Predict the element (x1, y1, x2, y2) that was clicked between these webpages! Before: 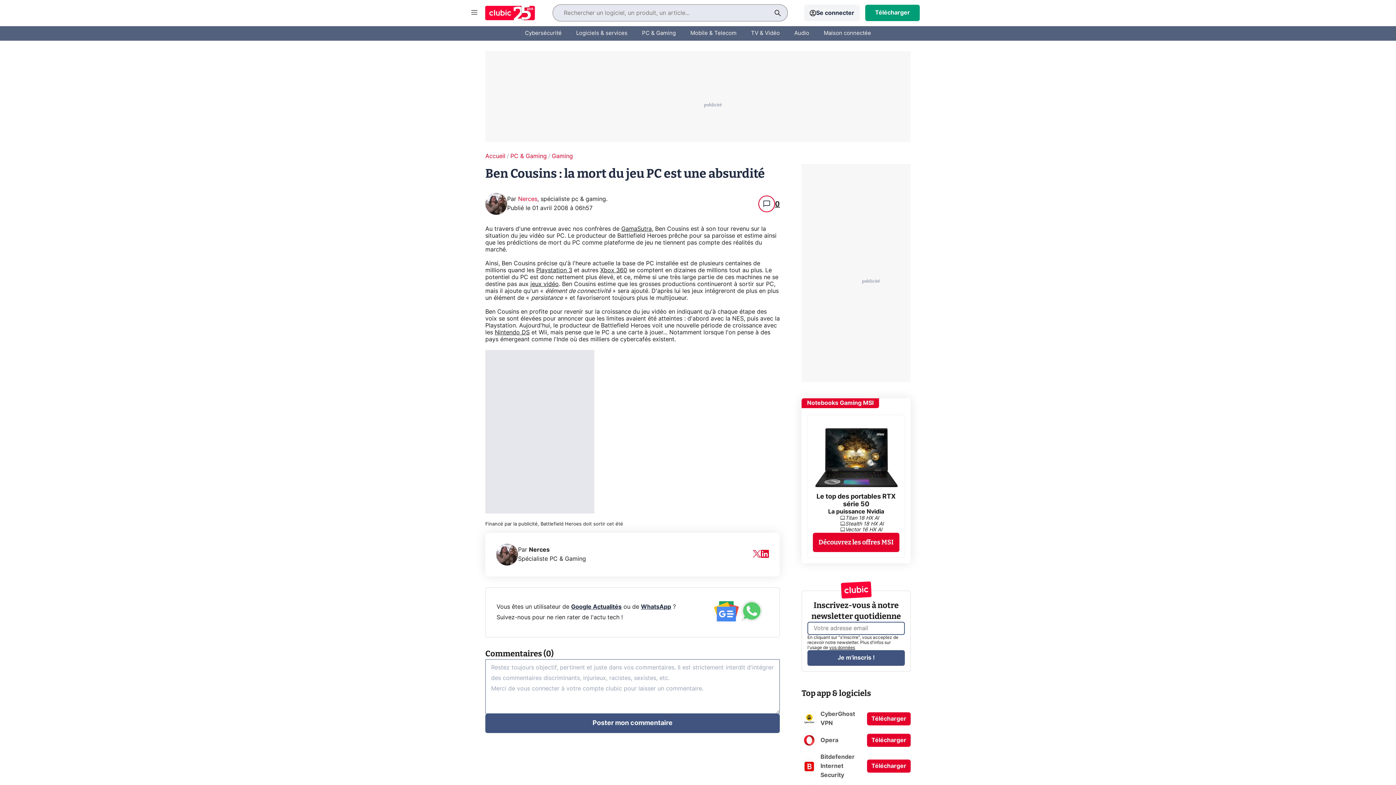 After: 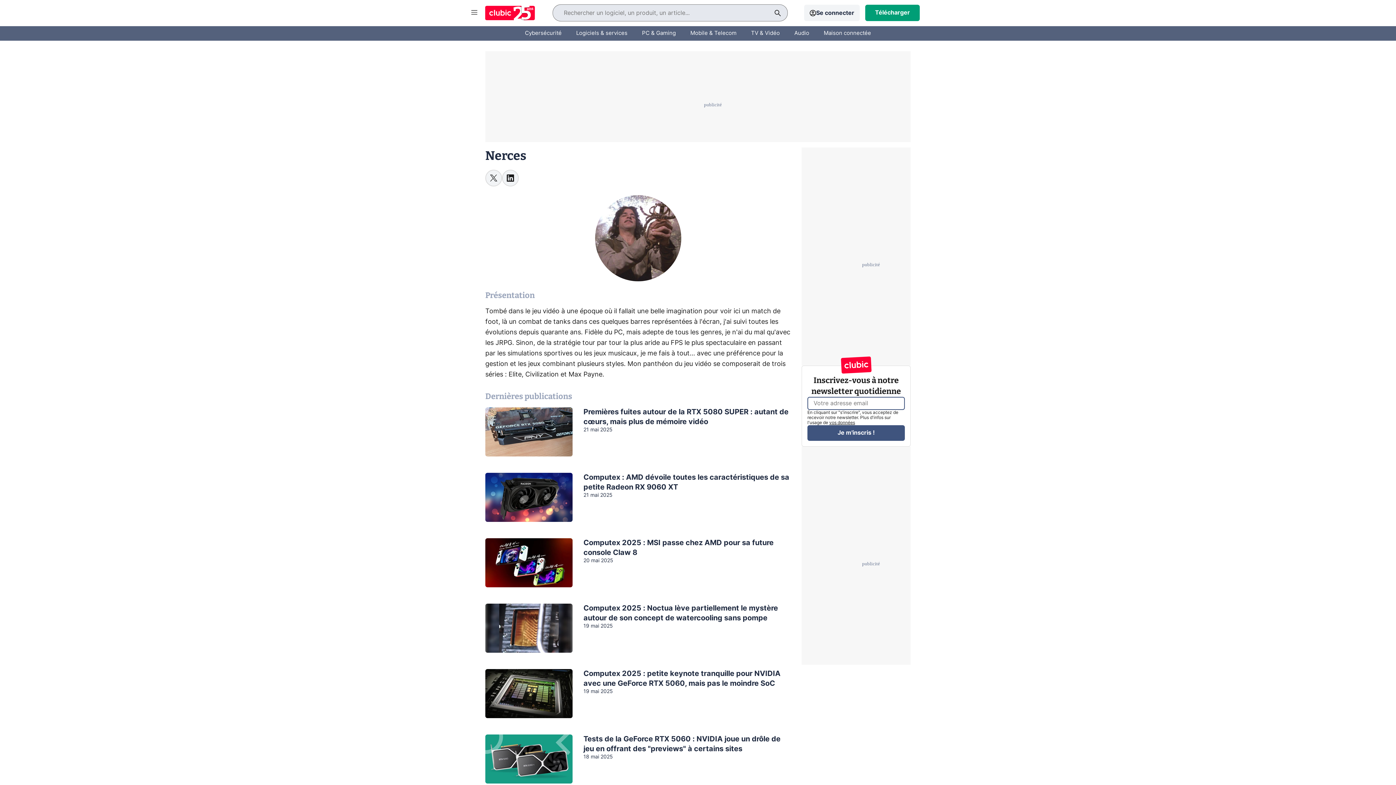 Action: label: Nerces bbox: (529, 547, 549, 553)